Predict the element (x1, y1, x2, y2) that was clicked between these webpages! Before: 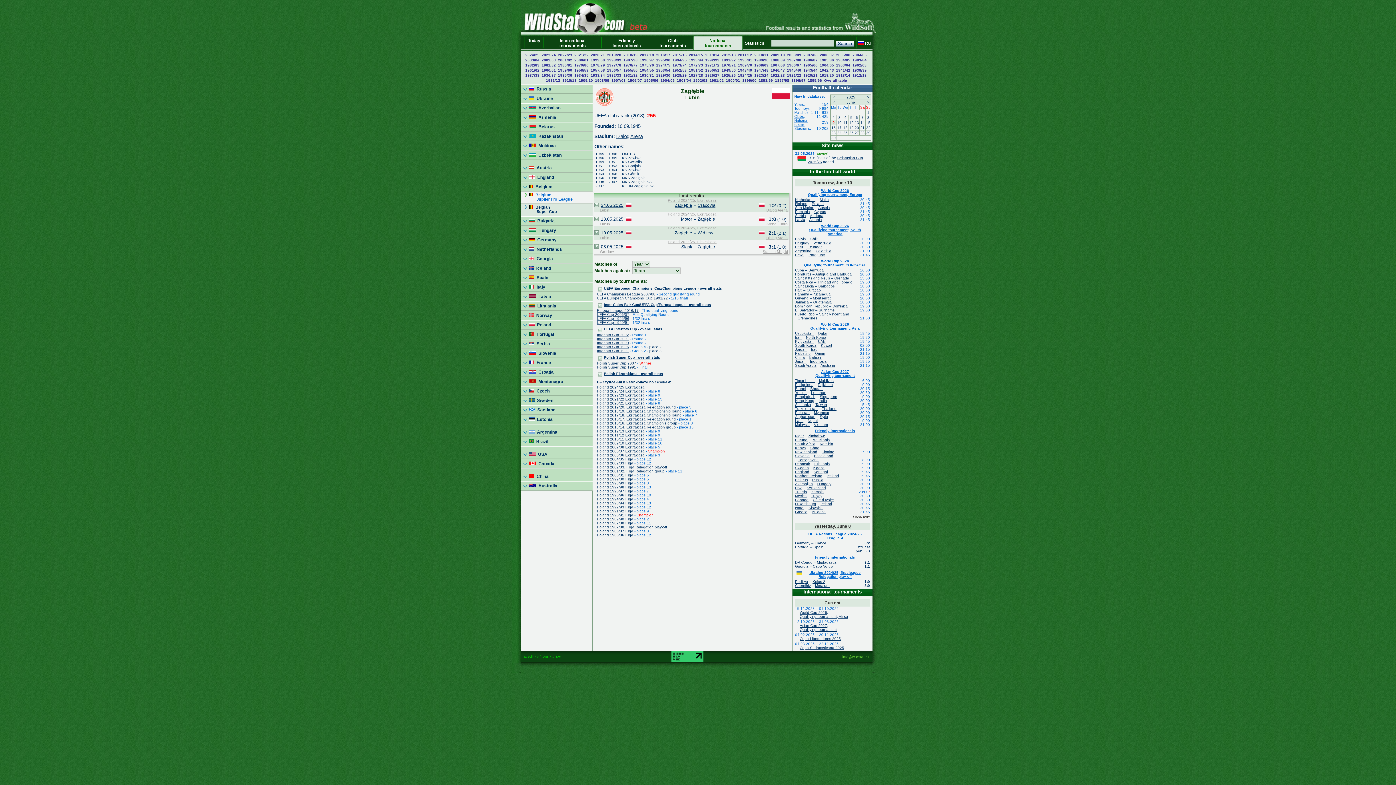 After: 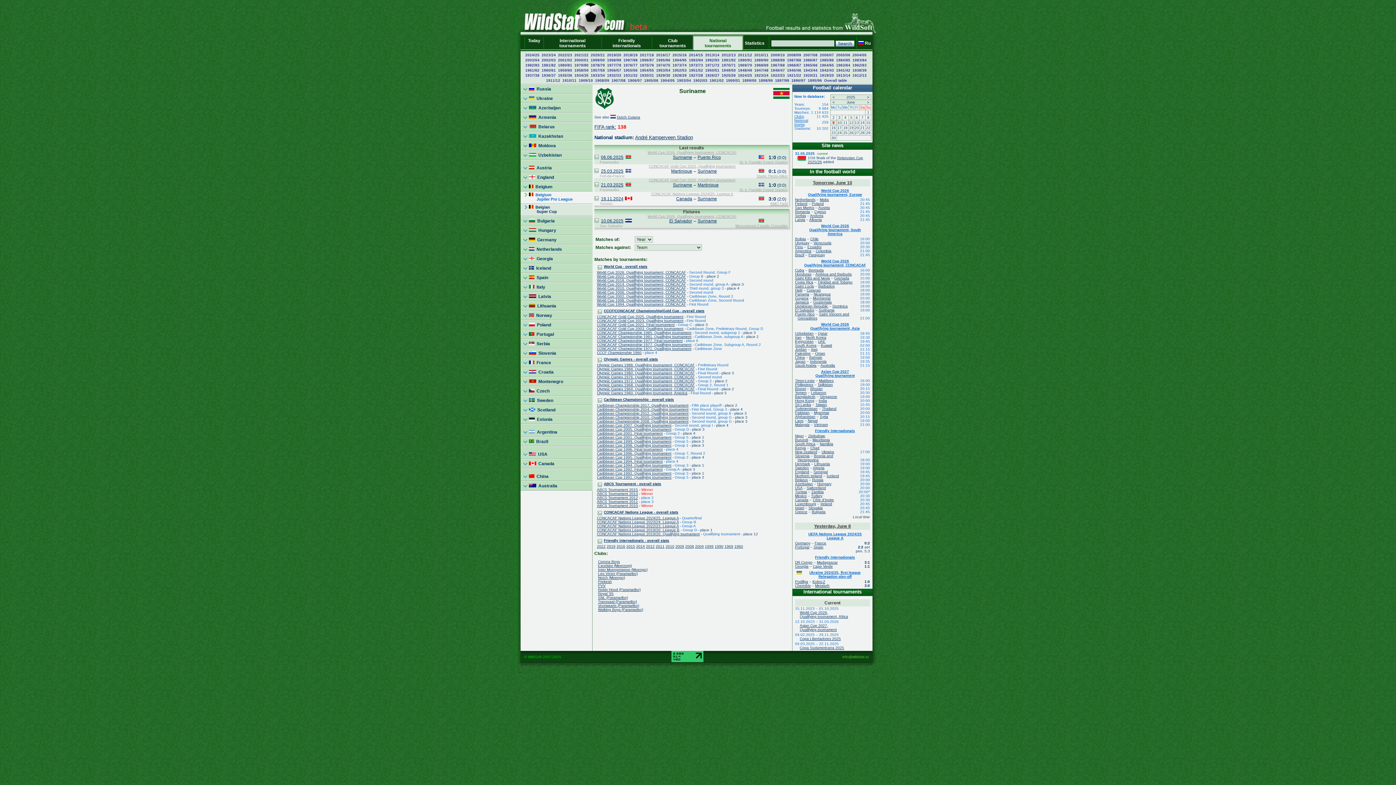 Action: bbox: (818, 308, 834, 312) label: Suriname